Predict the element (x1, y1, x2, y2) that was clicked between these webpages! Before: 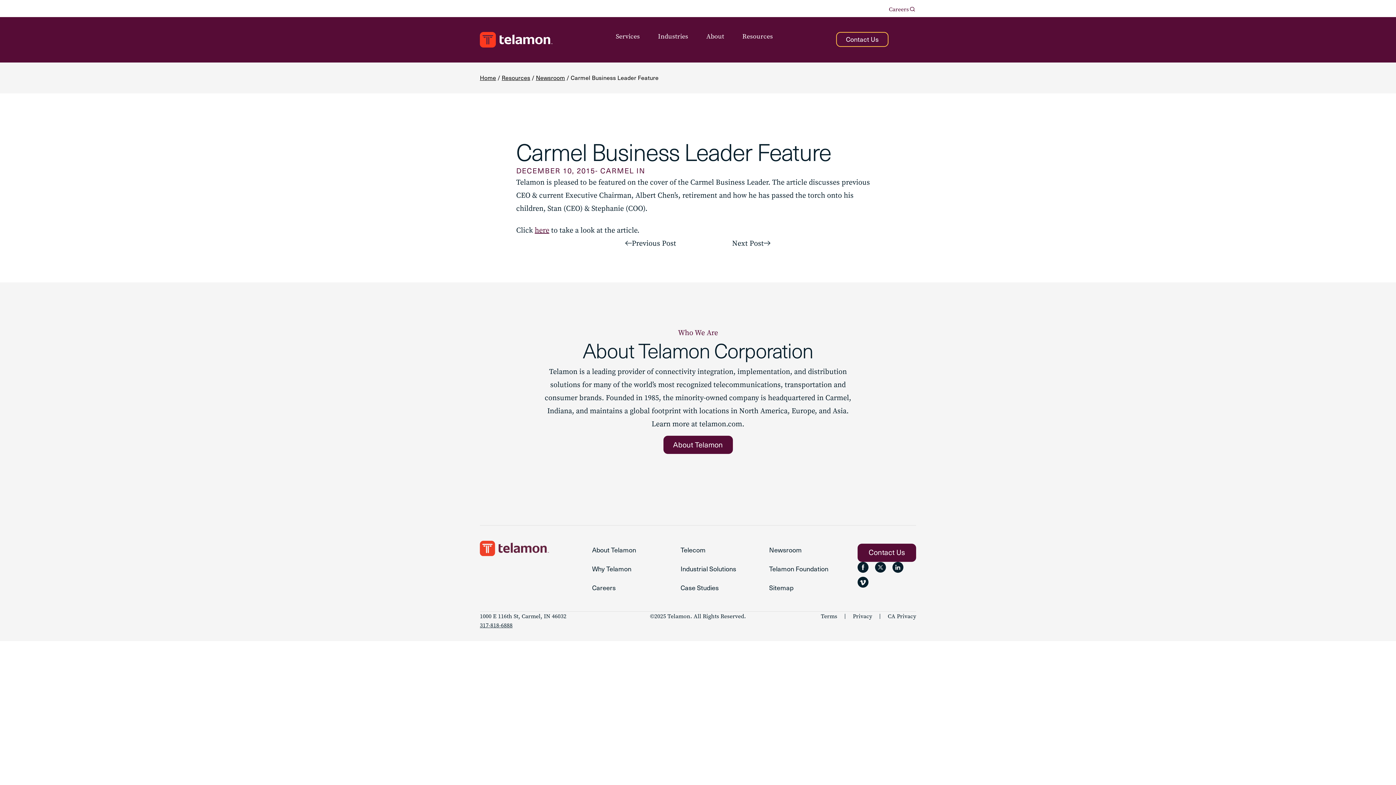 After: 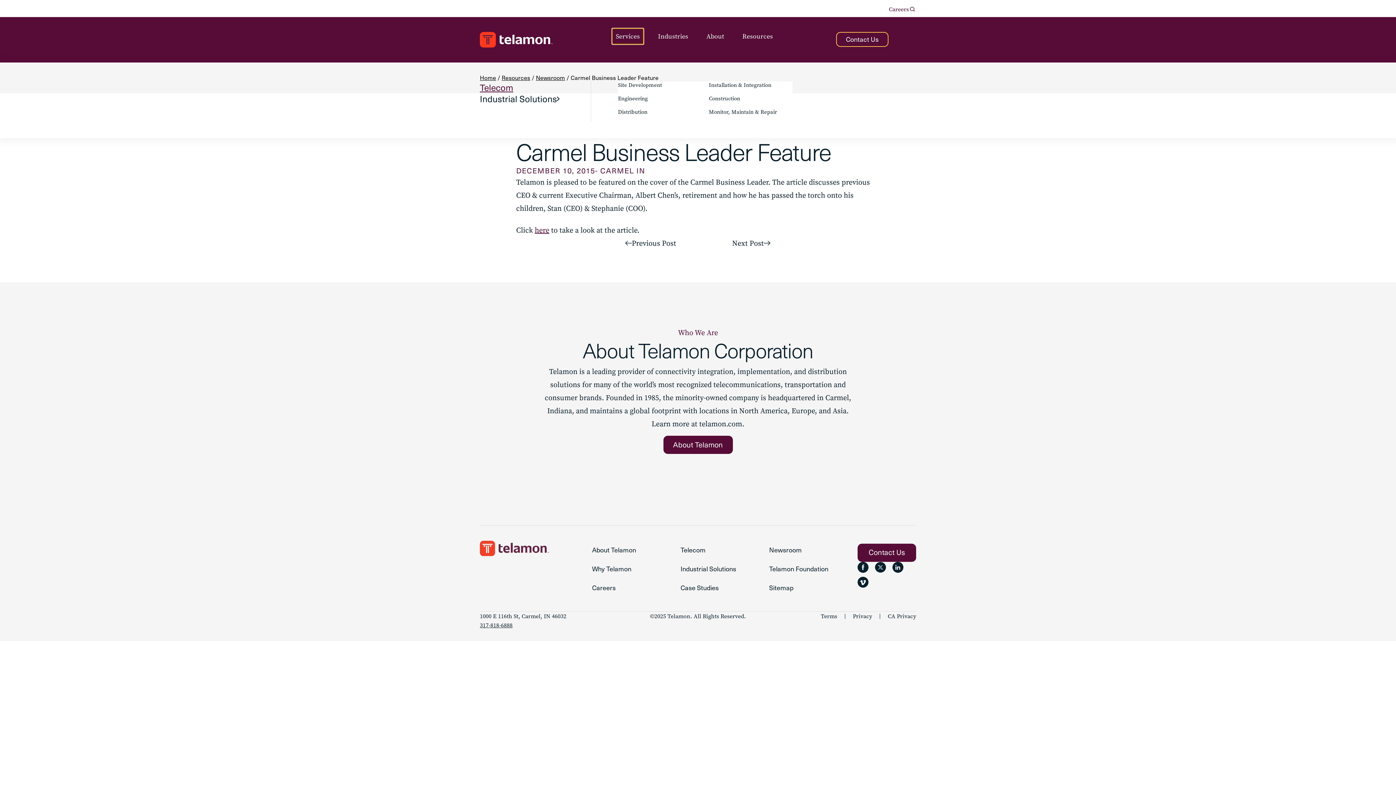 Action: label: Open Services bbox: (612, 28, 643, 44)